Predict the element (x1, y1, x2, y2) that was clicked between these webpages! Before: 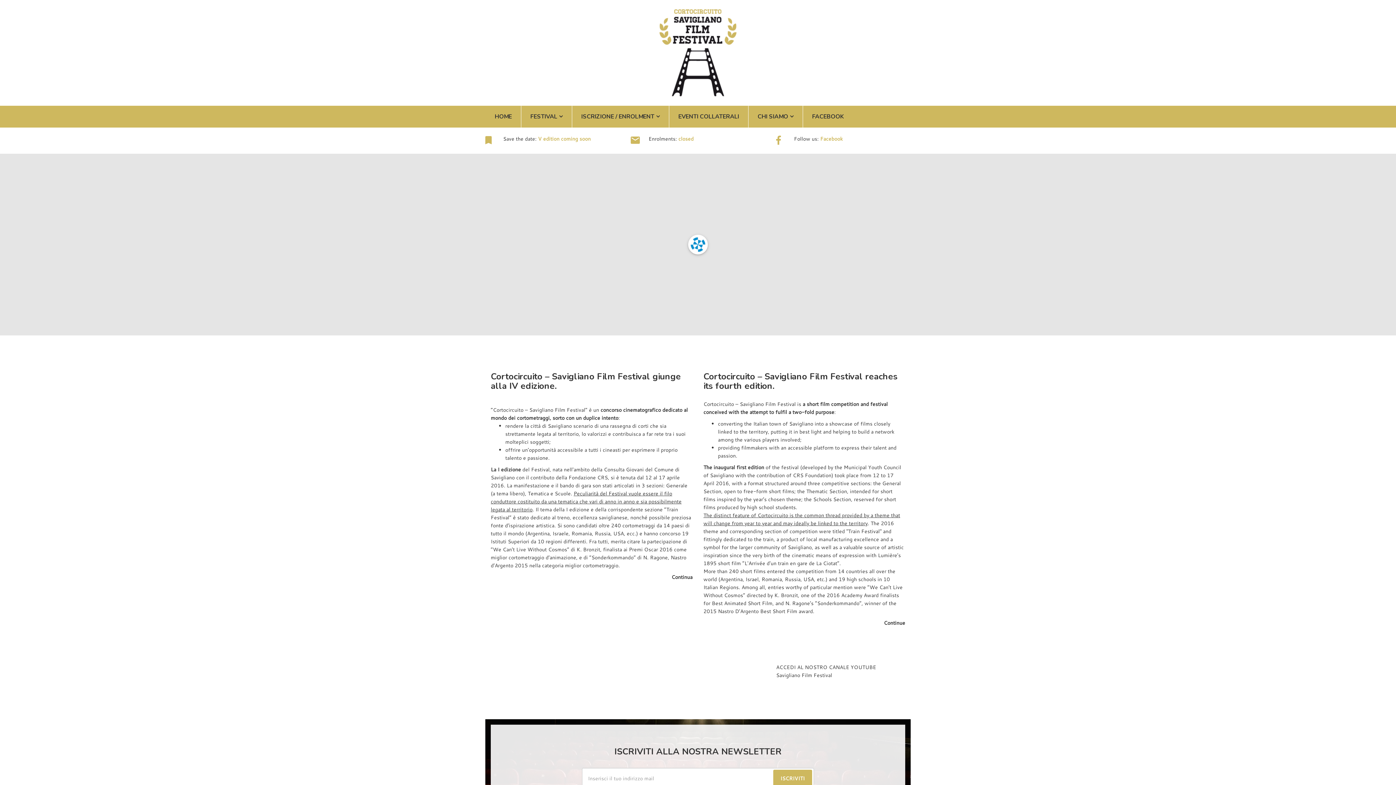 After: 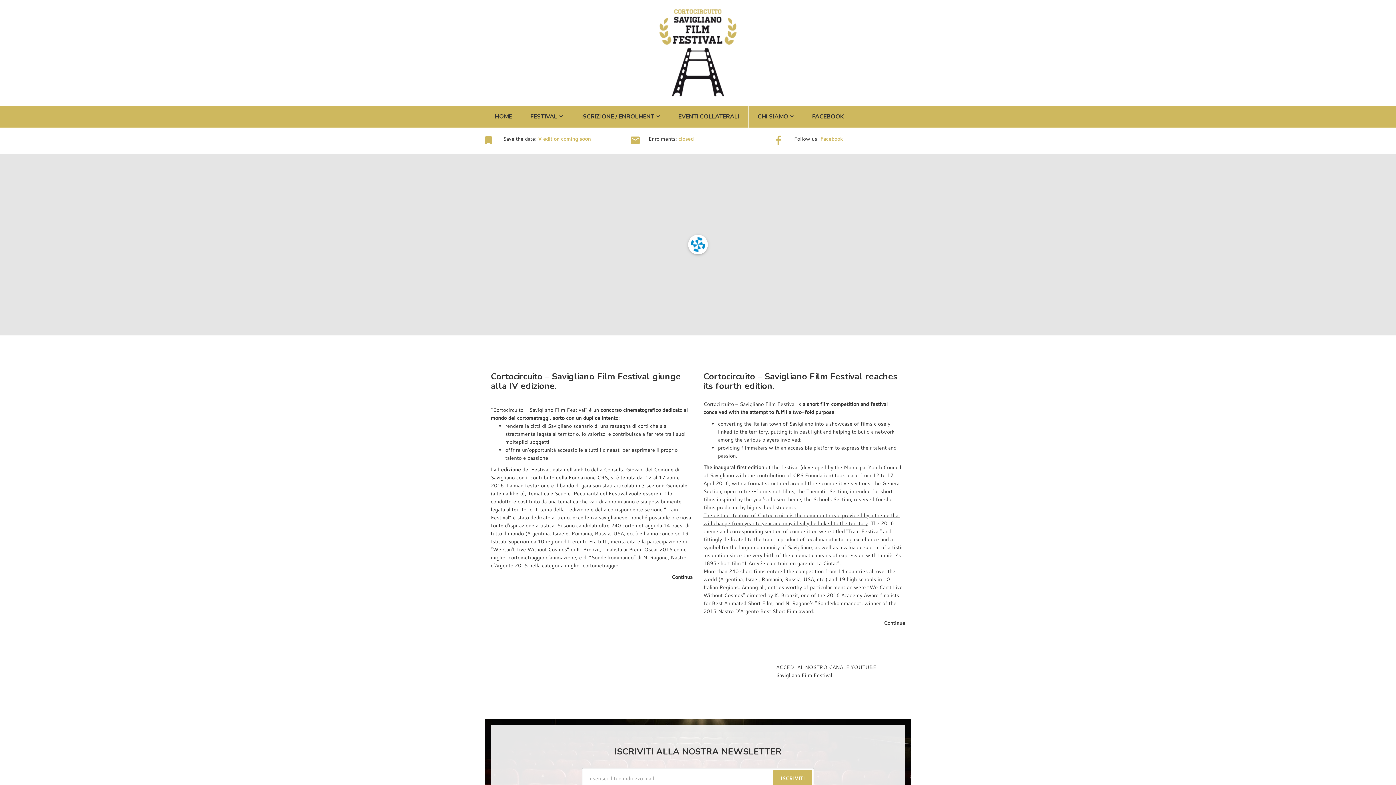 Action: bbox: (521, 105, 572, 127) label: FESTIVAL